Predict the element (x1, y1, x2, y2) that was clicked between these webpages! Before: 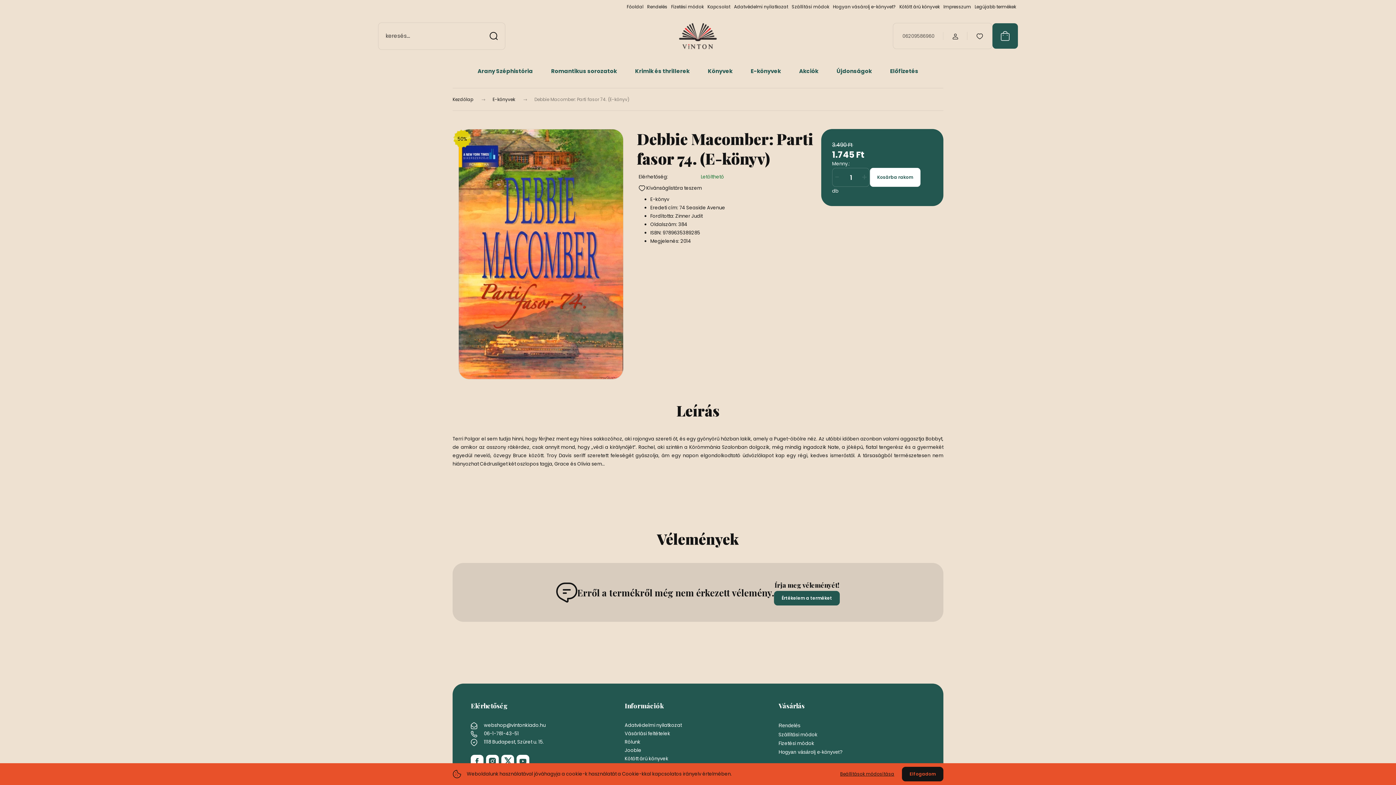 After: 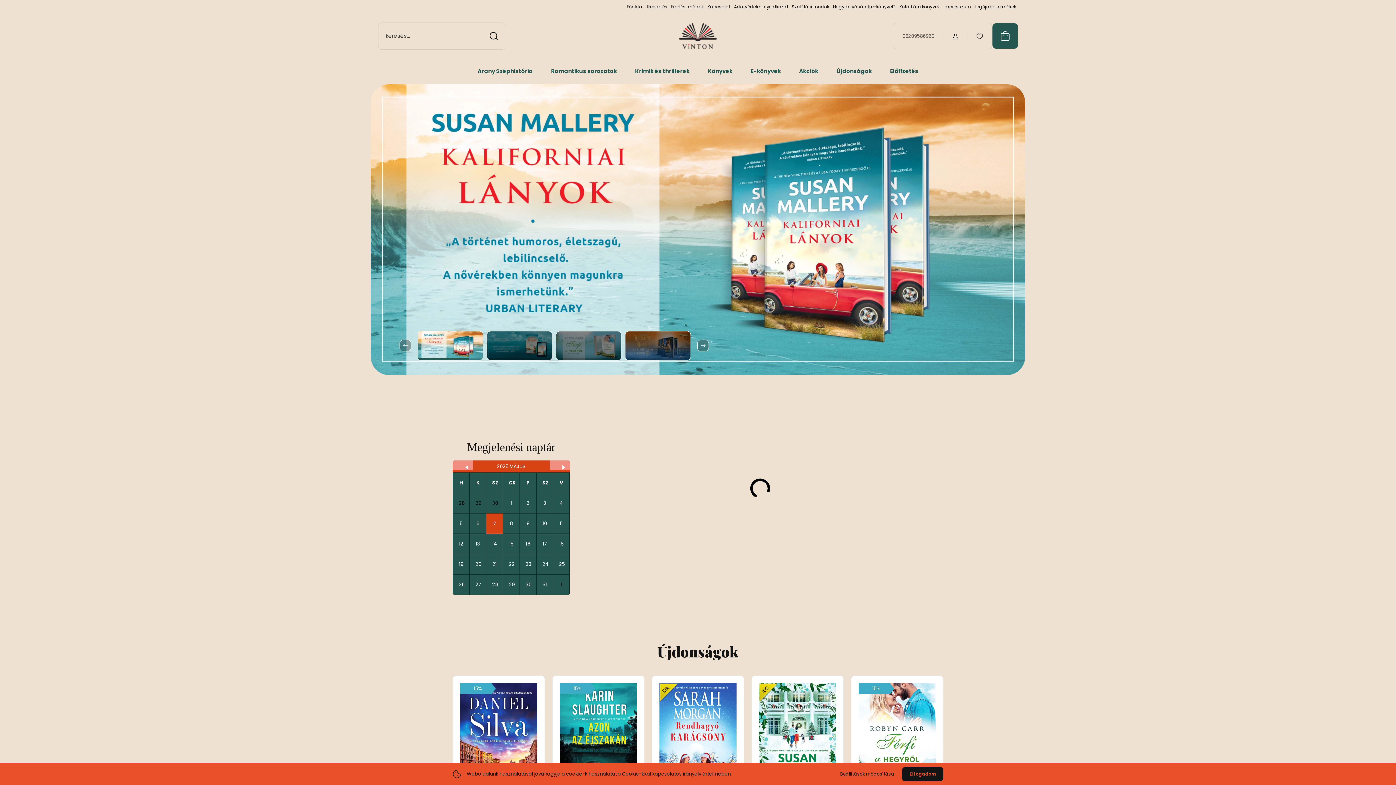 Action: label: Kezdőlap  bbox: (452, 96, 474, 102)